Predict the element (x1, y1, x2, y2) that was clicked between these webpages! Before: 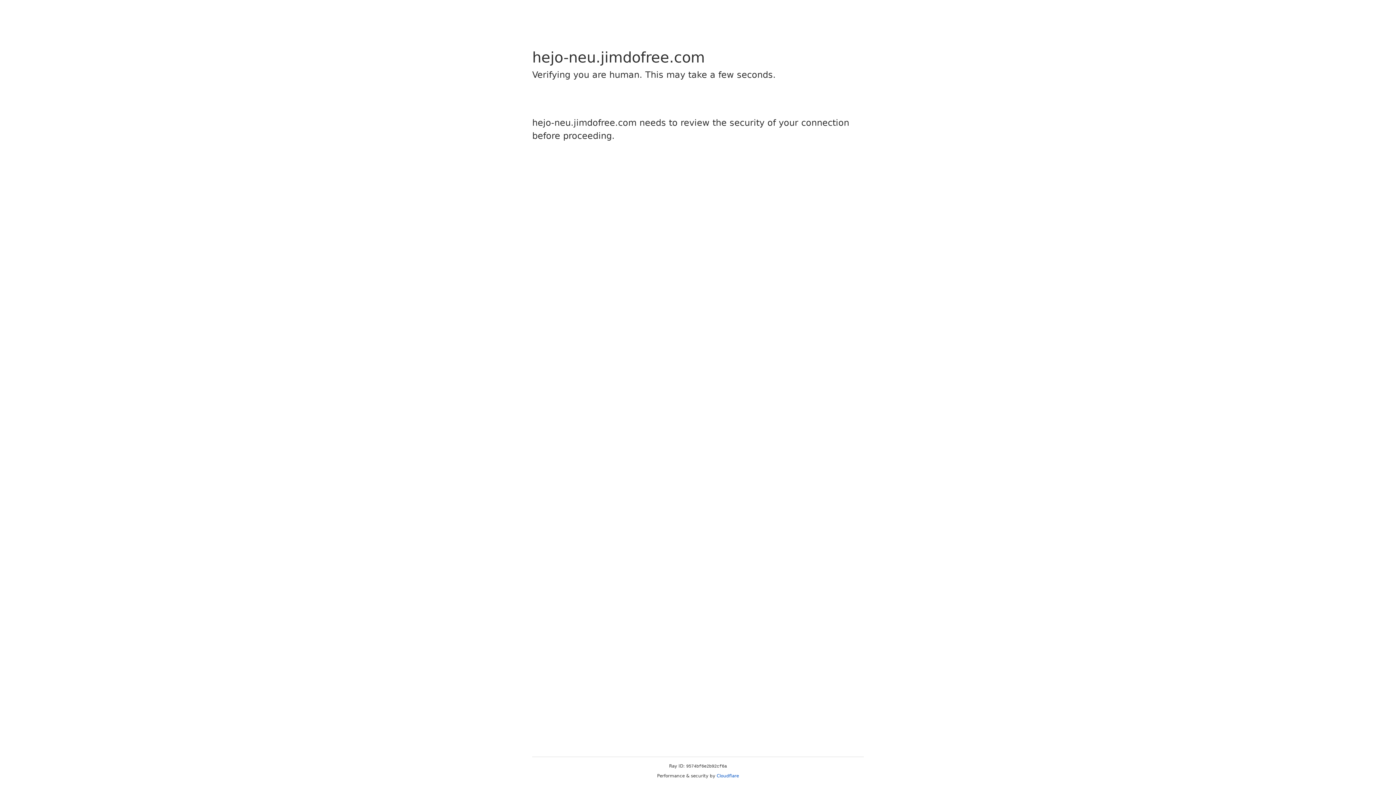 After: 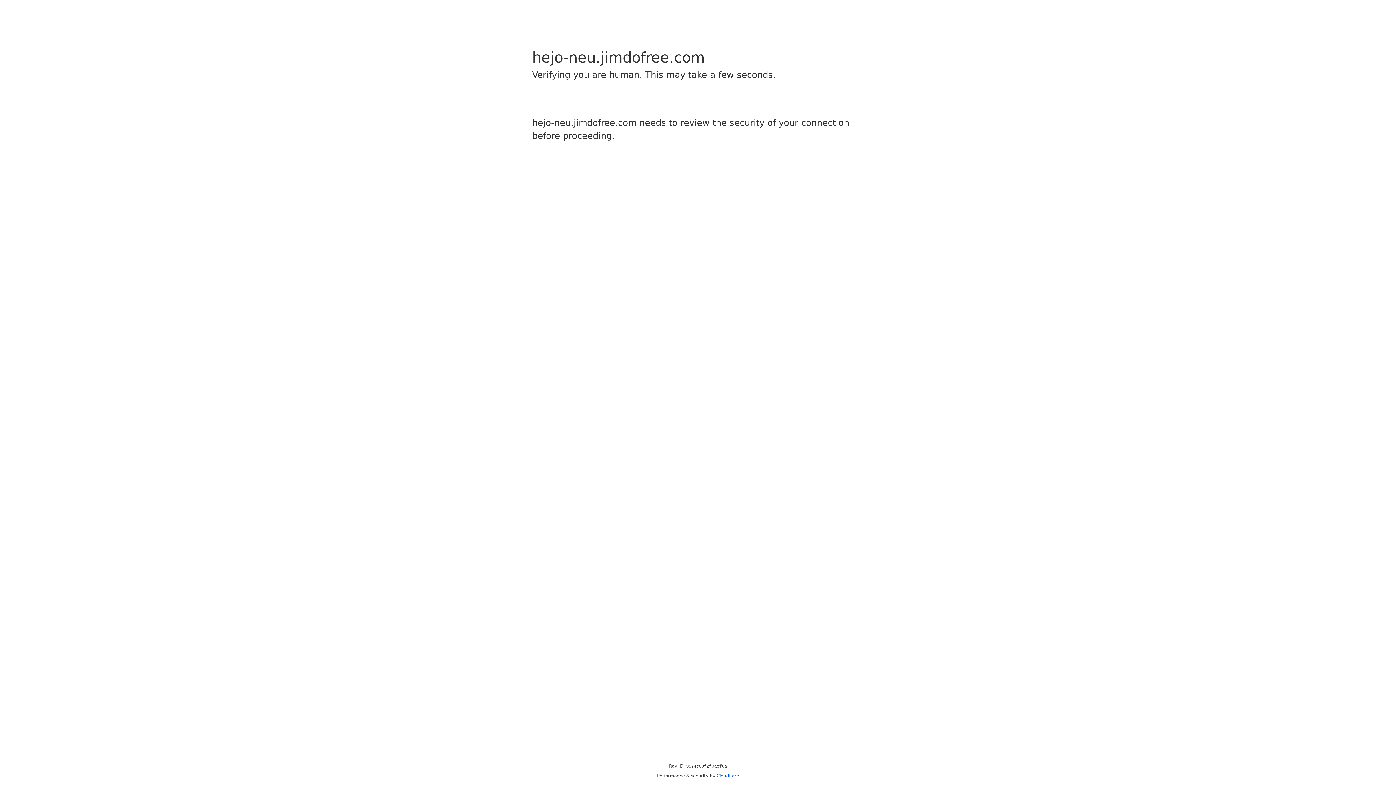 Action: label: Cloudflare bbox: (716, 773, 739, 778)